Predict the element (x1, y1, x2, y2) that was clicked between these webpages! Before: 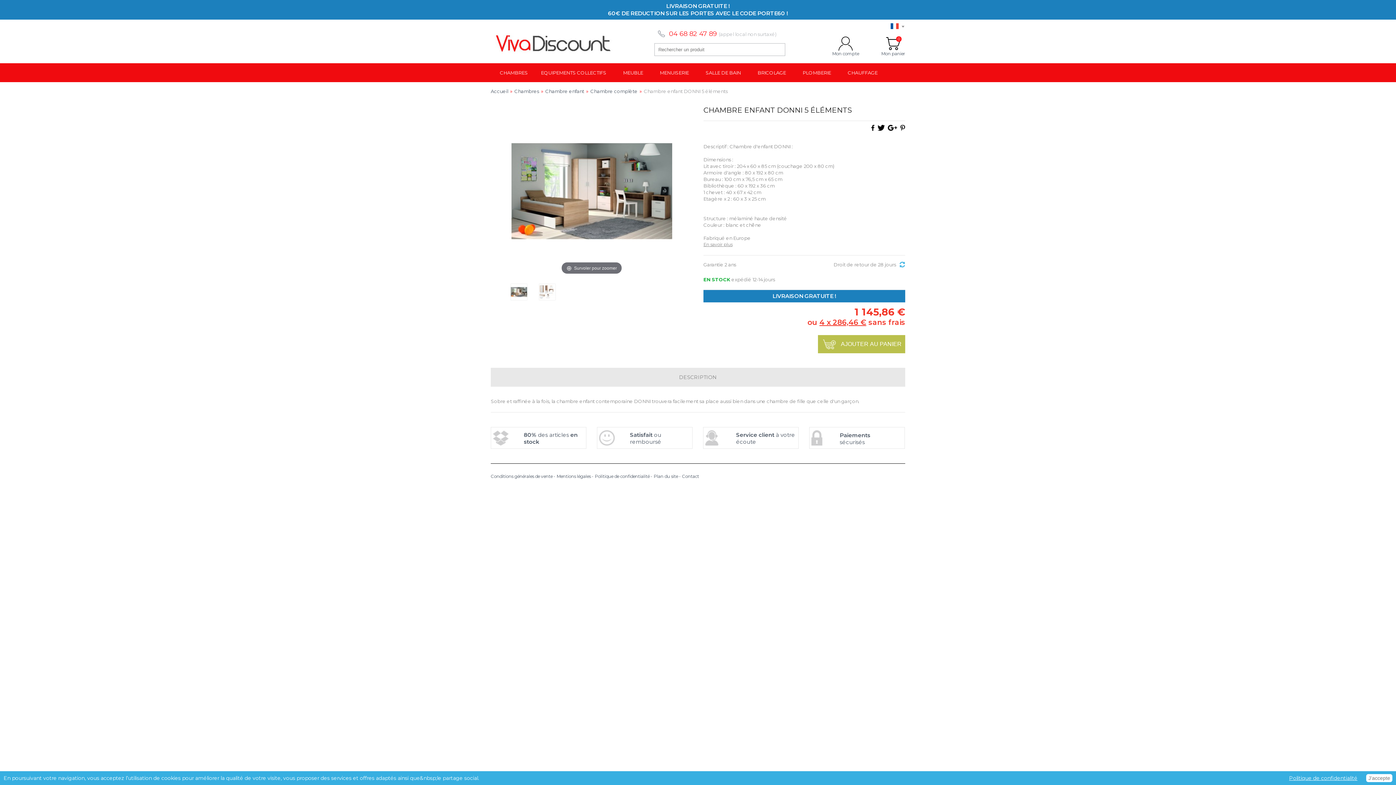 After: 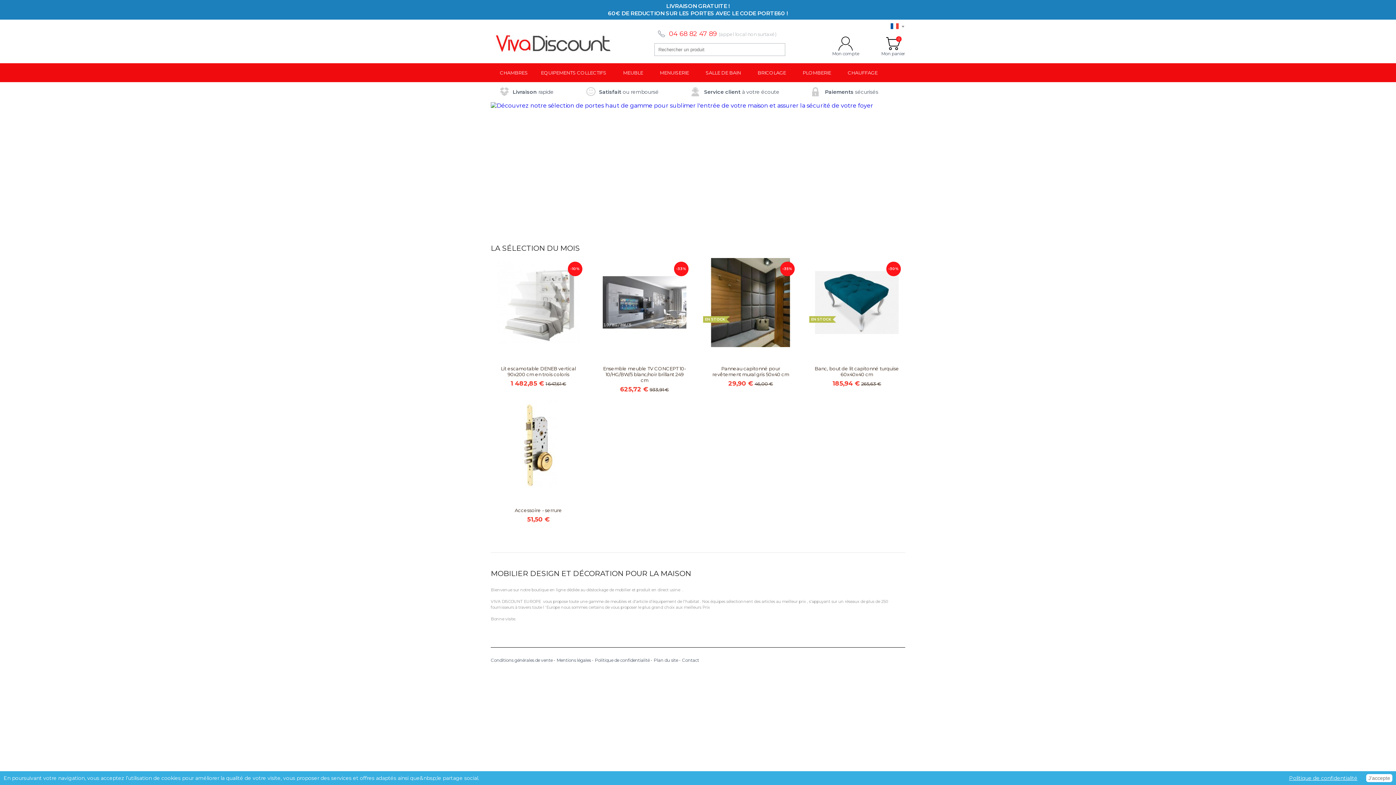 Action: bbox: (490, 30, 614, 61)